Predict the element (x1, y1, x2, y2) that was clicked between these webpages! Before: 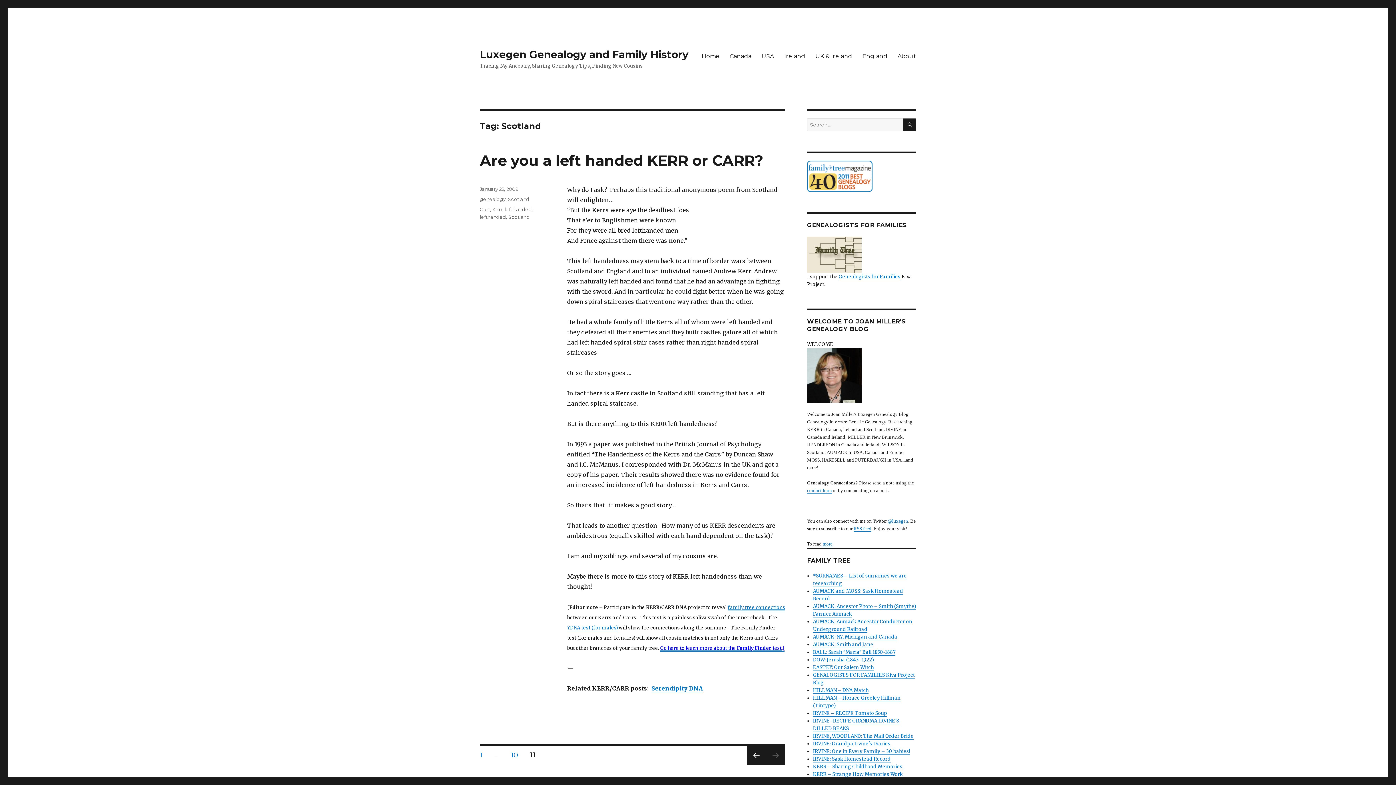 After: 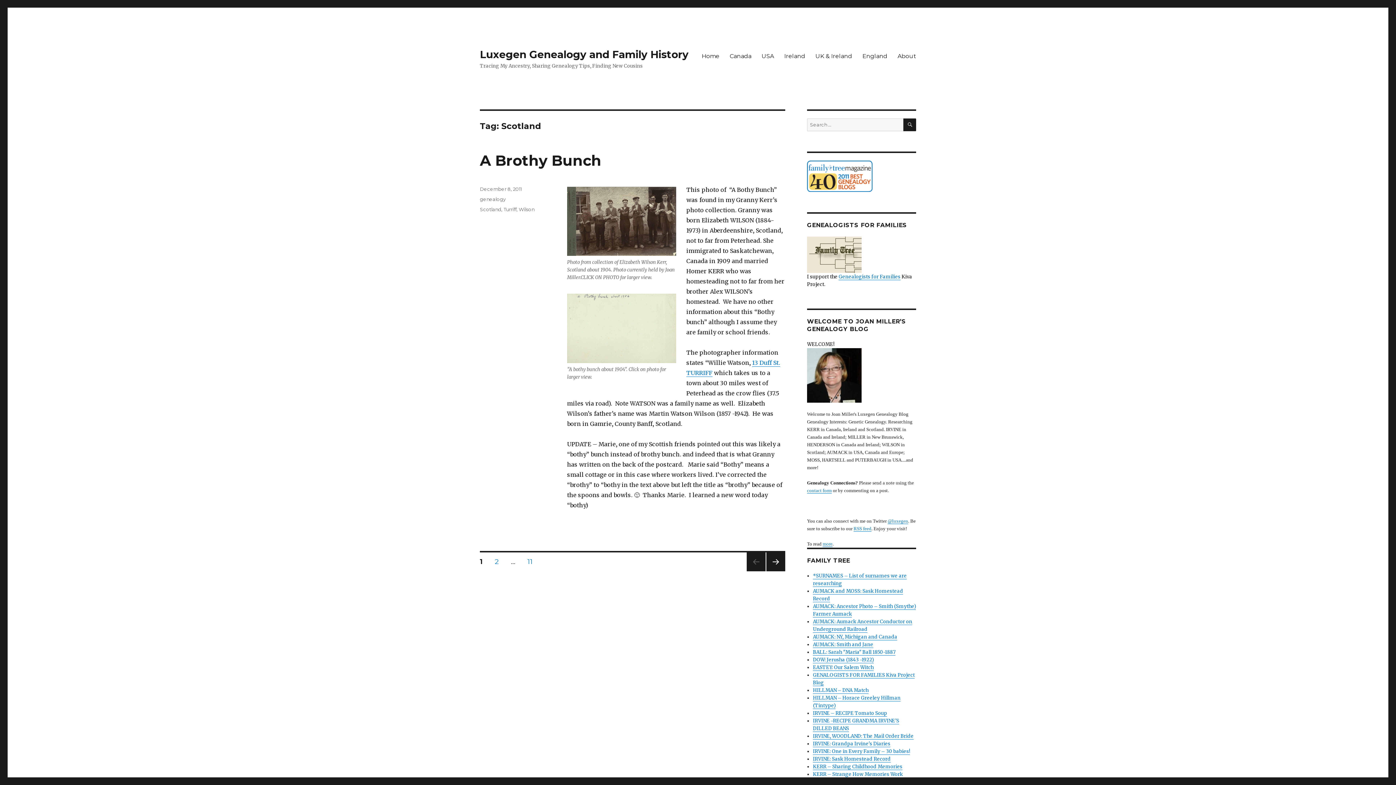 Action: bbox: (508, 214, 529, 220) label: Scotland